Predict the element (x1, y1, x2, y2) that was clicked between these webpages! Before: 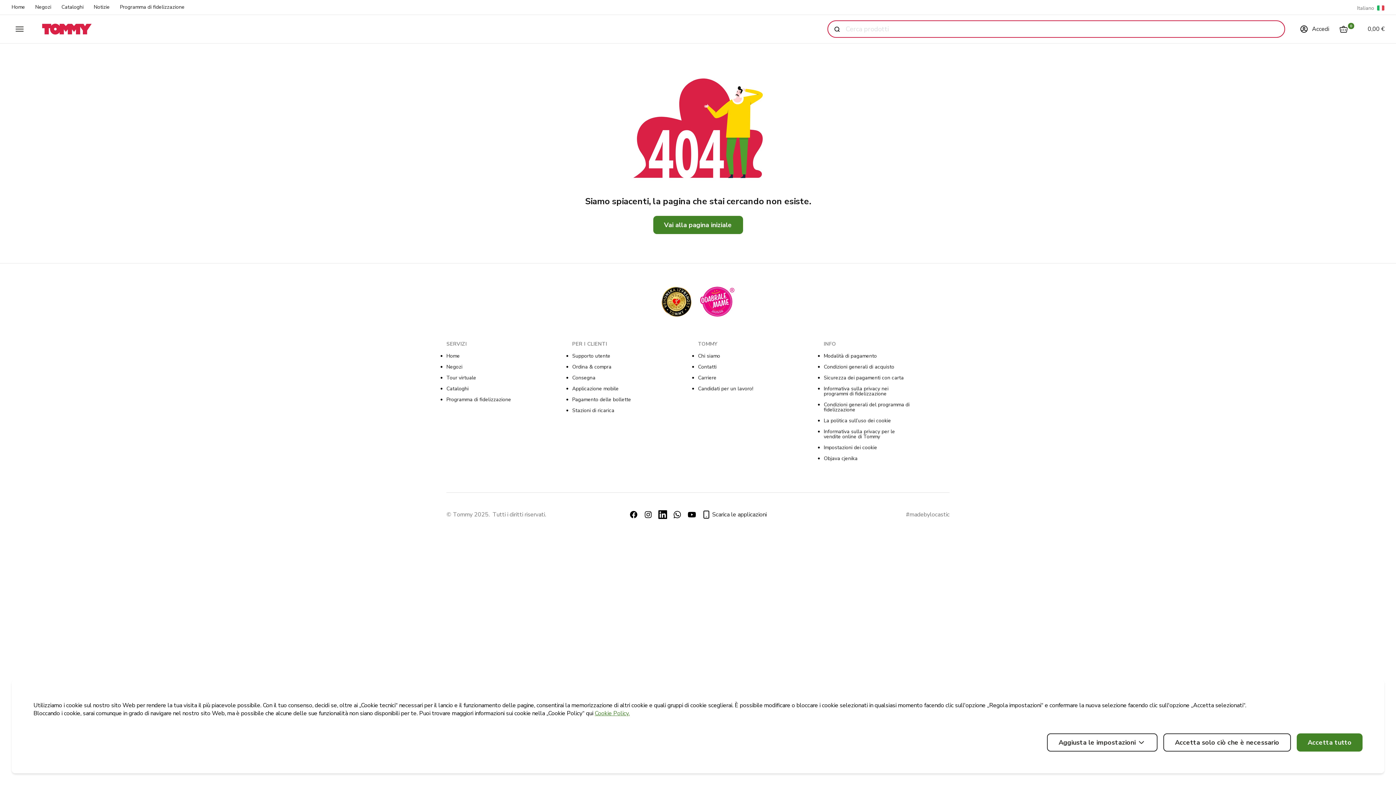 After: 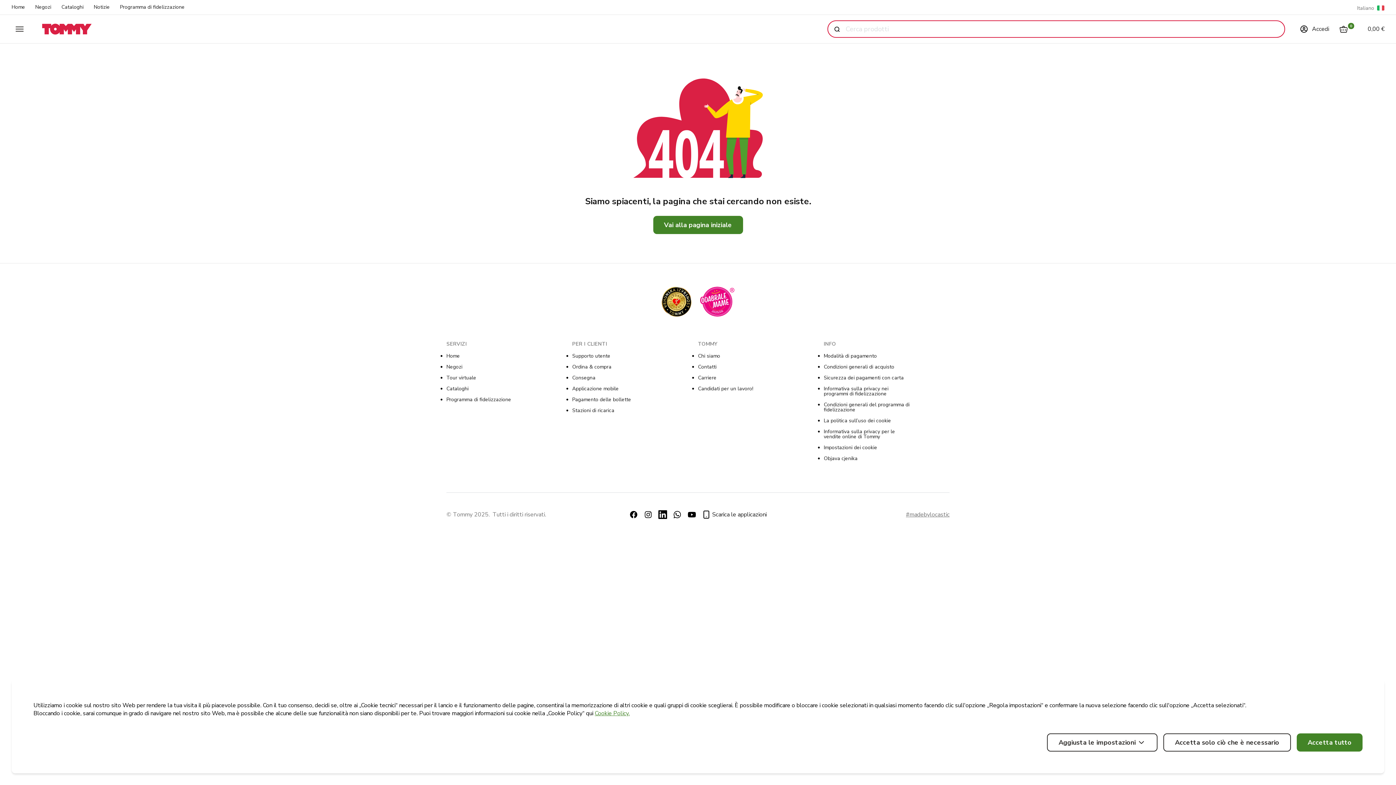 Action: bbox: (824, 510, 949, 519) label: tommy-navigation